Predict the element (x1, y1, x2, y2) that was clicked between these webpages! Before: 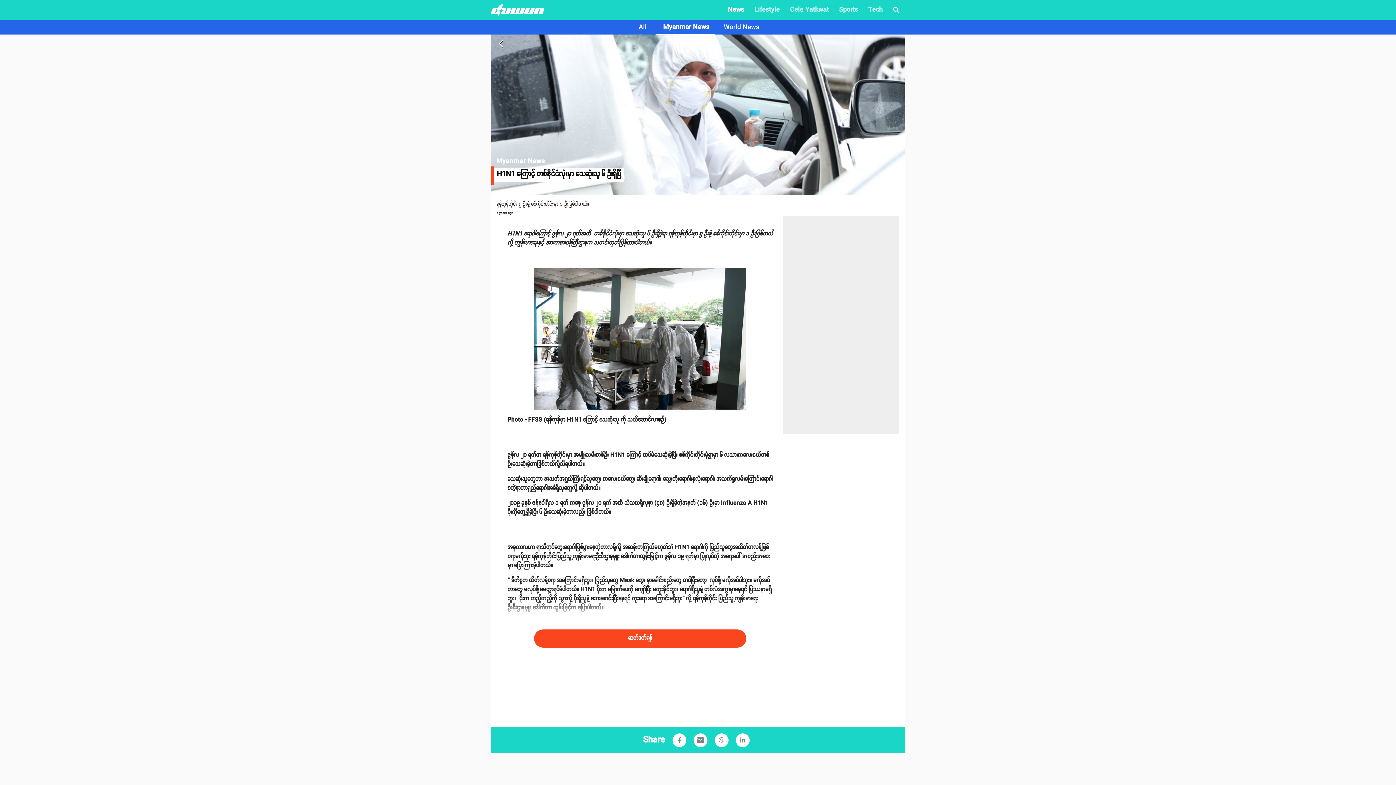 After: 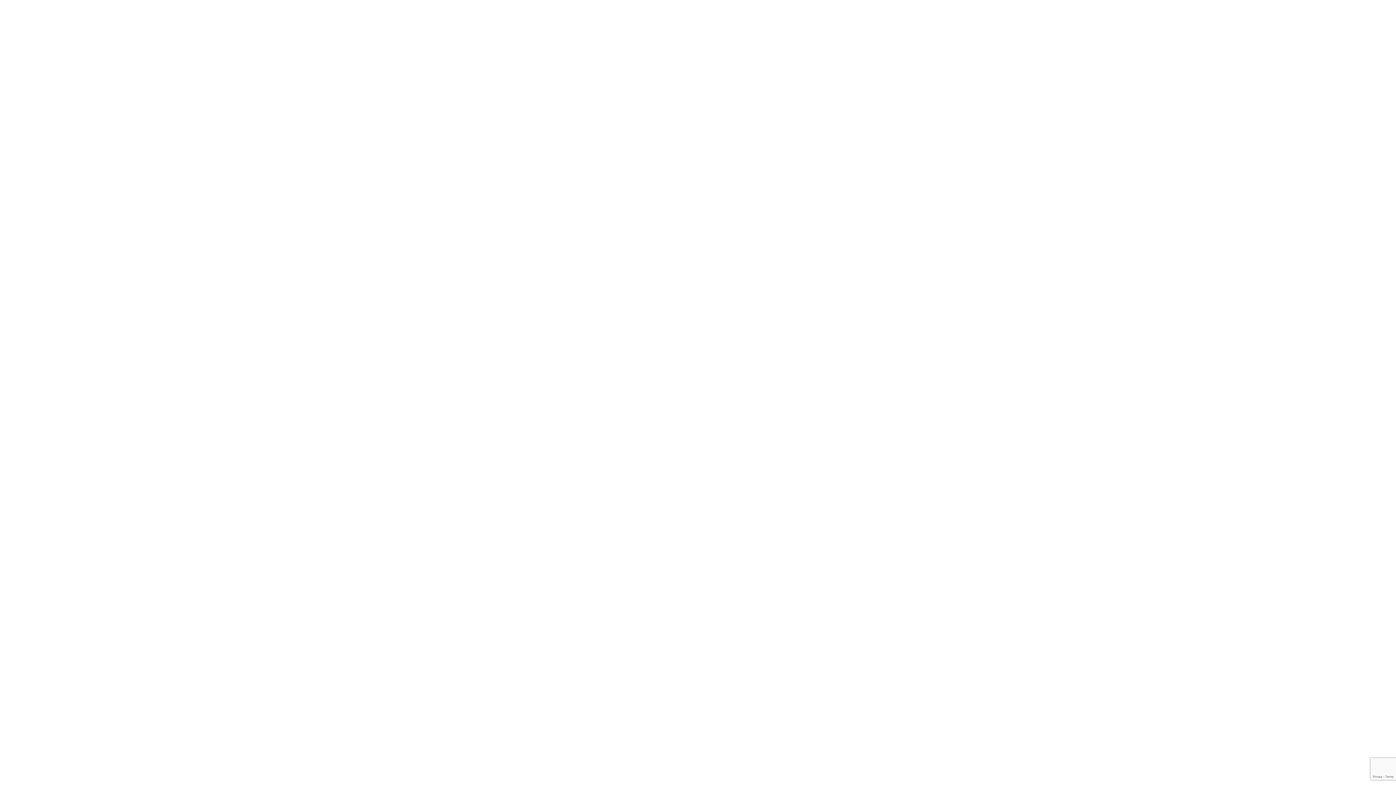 Action: label: World News bbox: (716, 19, 766, 34)